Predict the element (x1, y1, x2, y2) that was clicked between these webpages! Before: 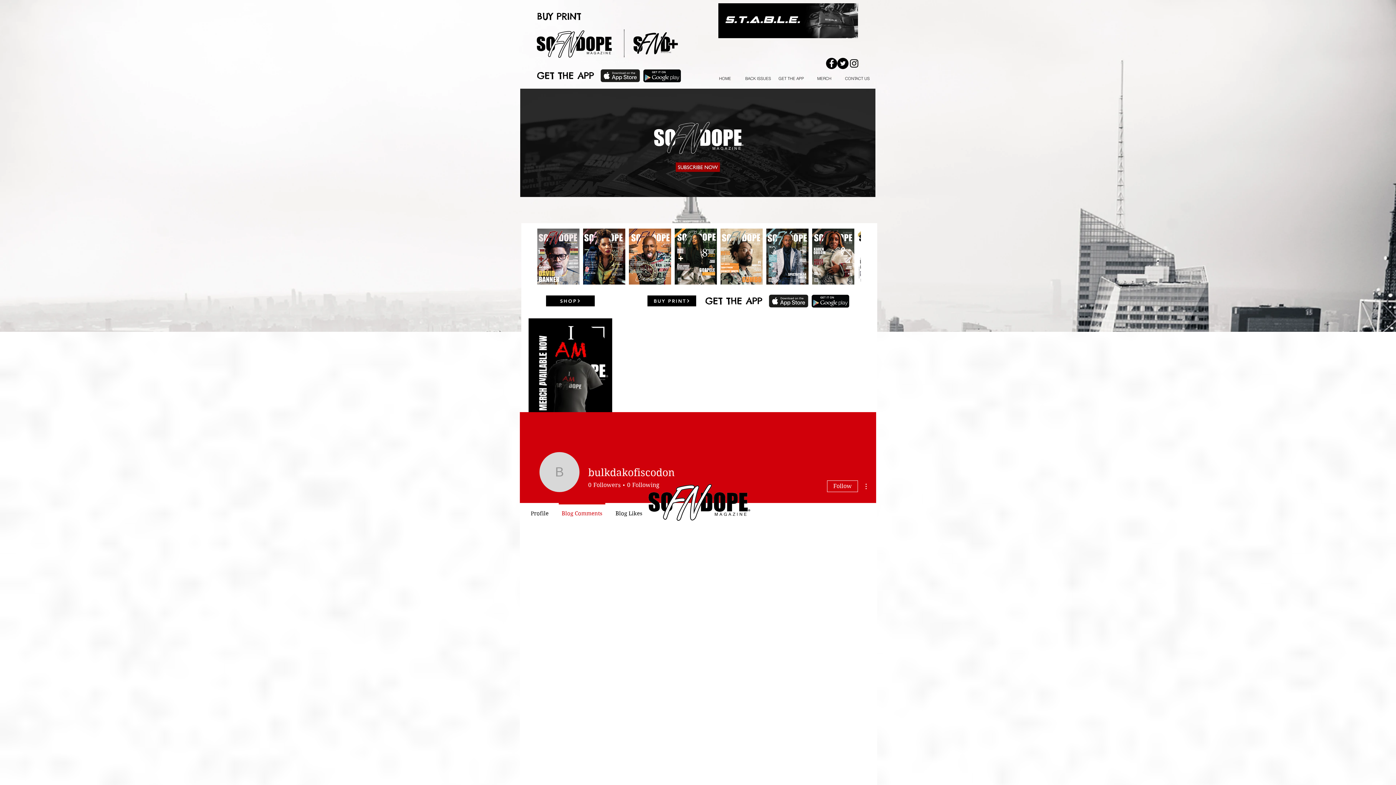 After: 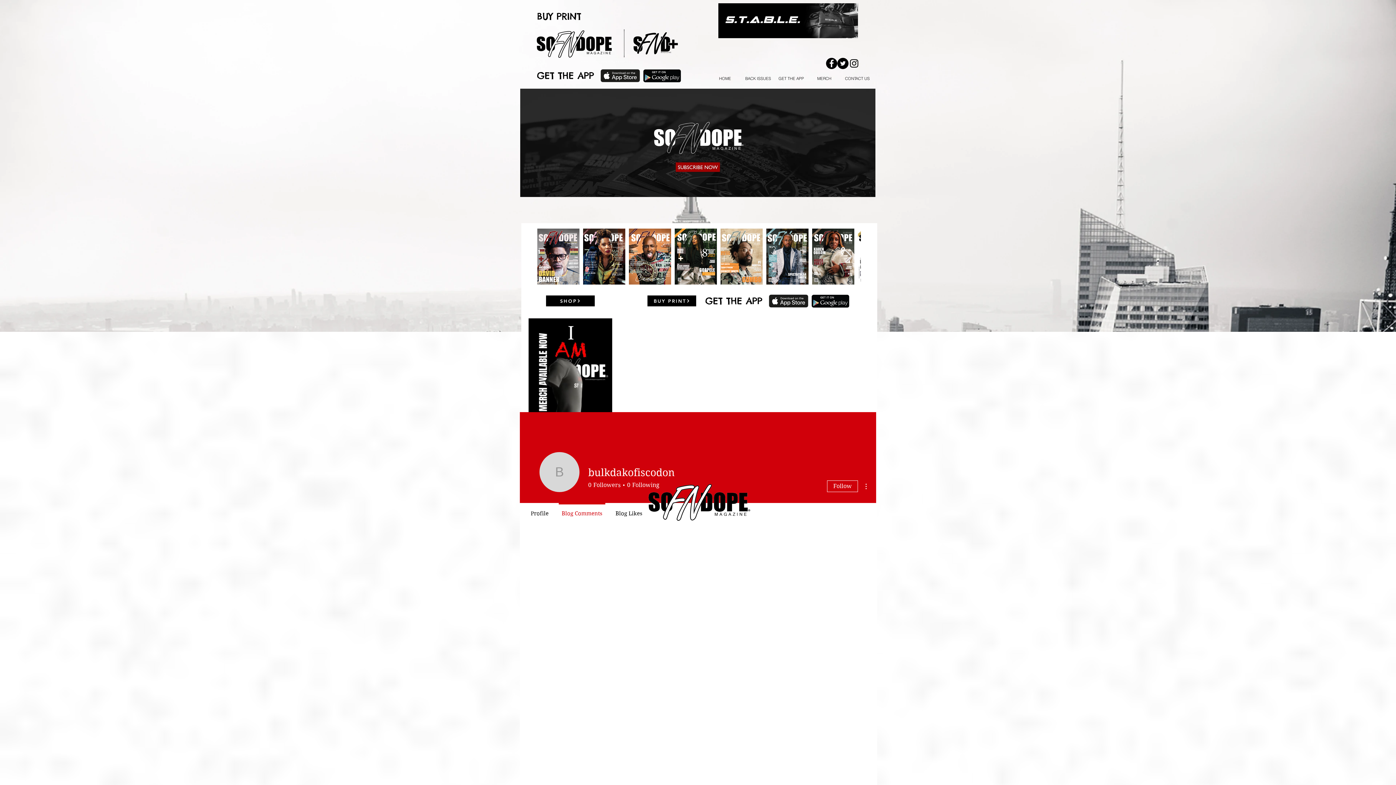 Action: bbox: (586, 62, 654, 88)